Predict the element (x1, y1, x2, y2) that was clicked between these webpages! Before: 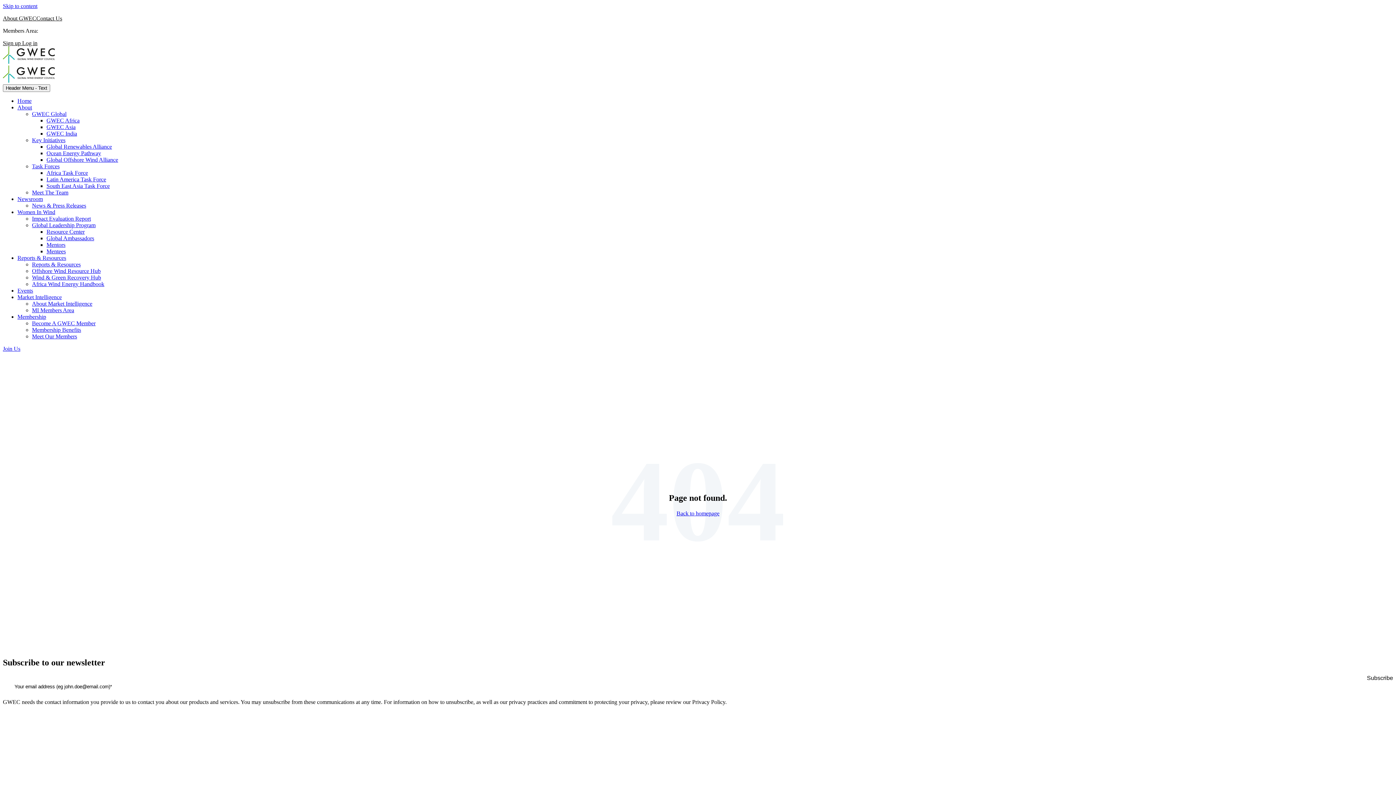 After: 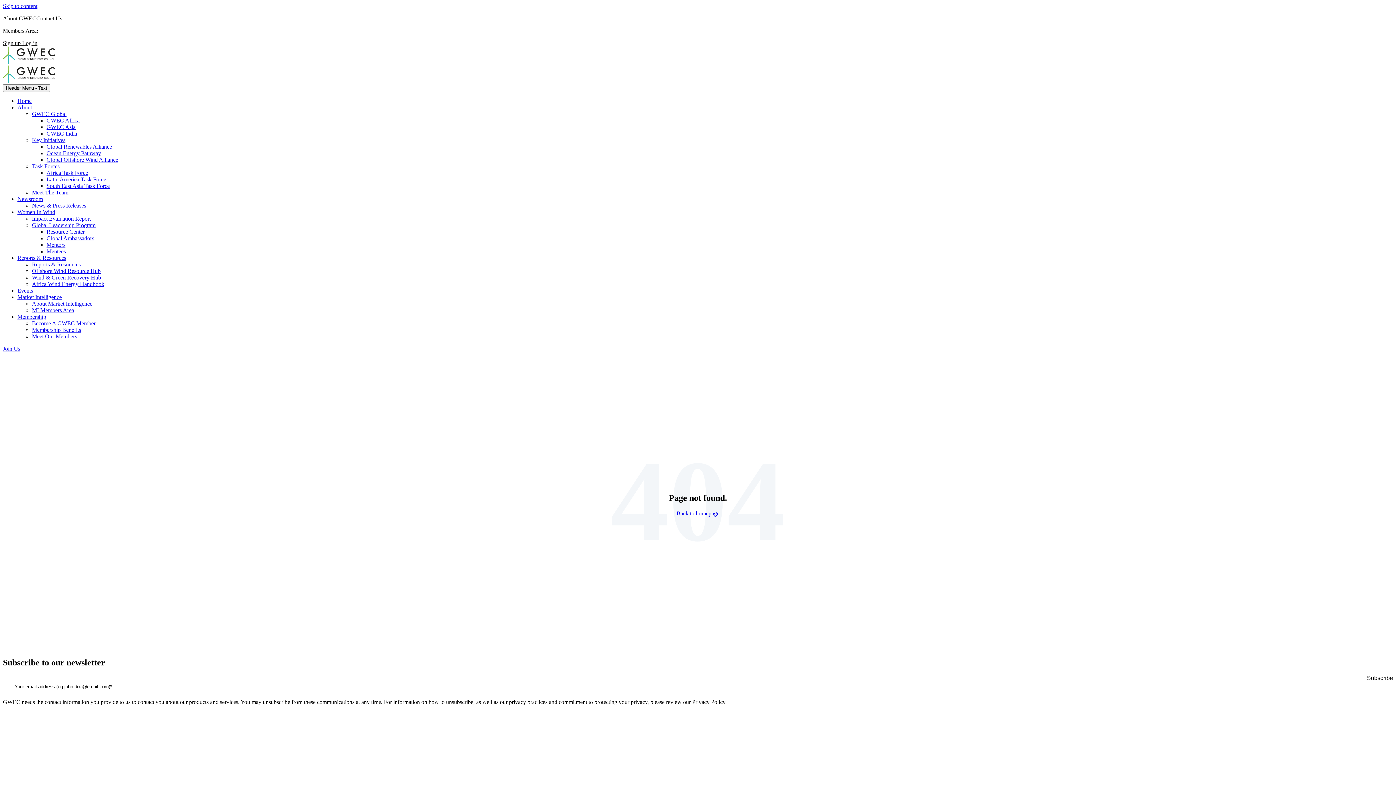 Action: label: Task Forces bbox: (32, 163, 59, 169)